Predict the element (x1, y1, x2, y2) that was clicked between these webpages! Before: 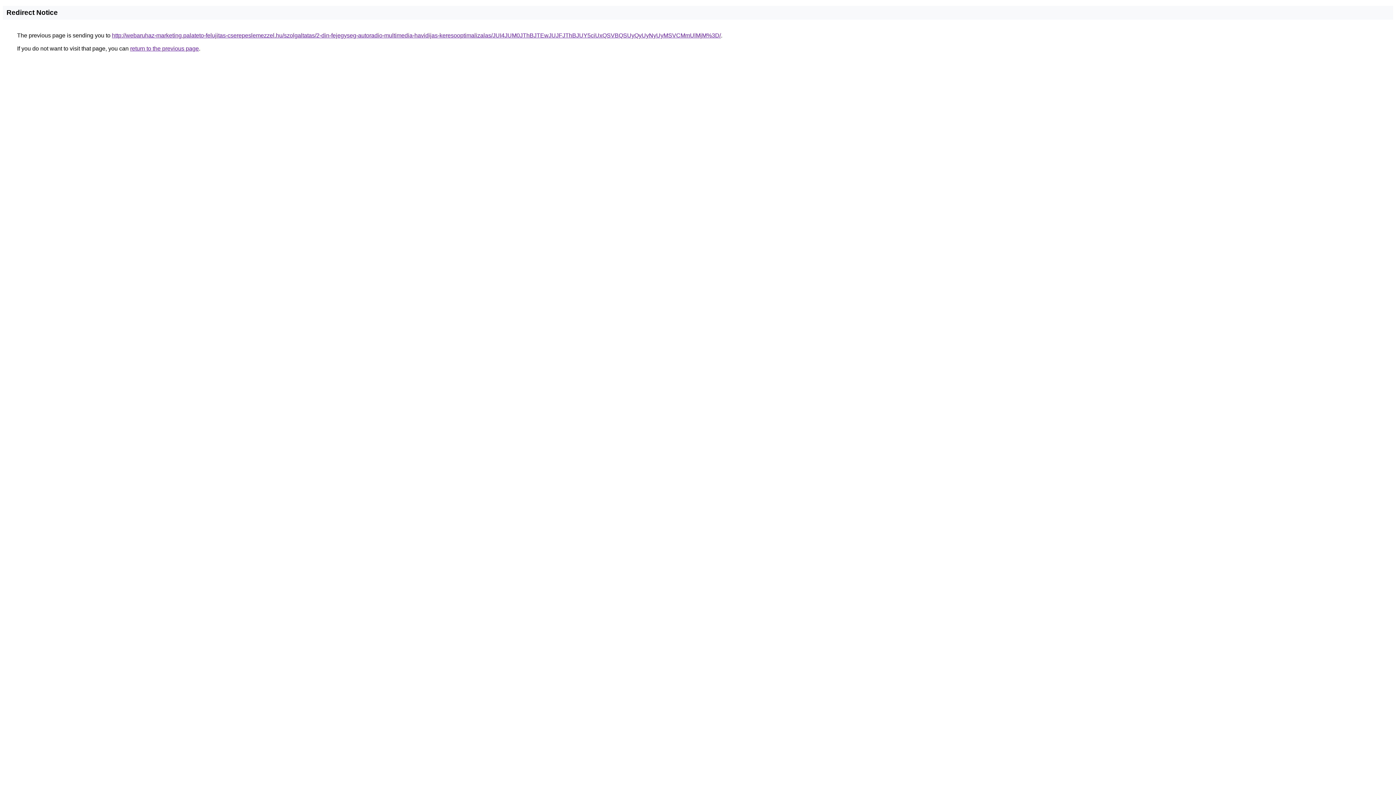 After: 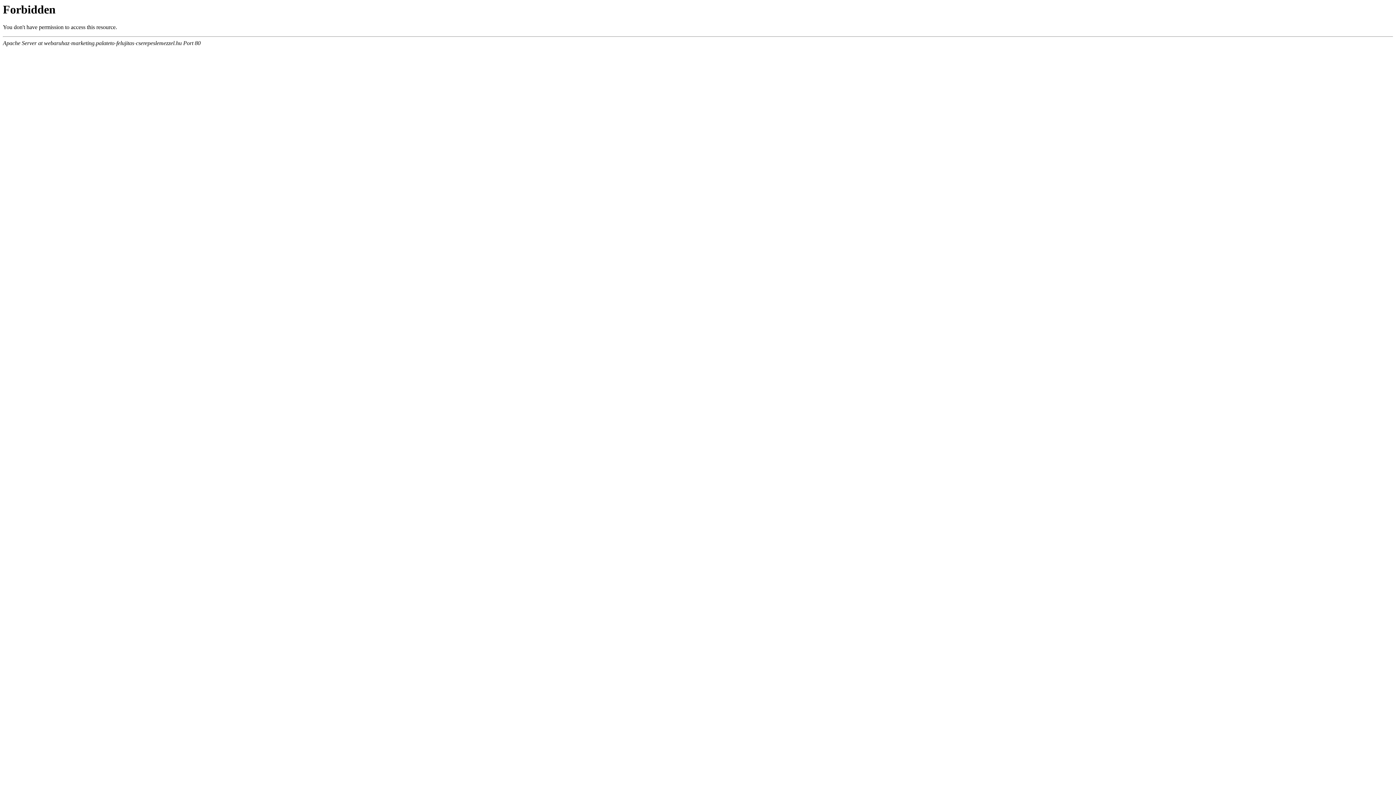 Action: bbox: (112, 32, 721, 38) label: http://webaruhaz-marketing.palateto-felujitas-cserepeslemezzel.hu/szolgaltatas/2-din-fejegyseg-autoradio-multimedia-havidijas-keresooptimalizalas/JUI4JUM0JThBJTEwJUJFJThBJUY5ciUxQSVBQSUyQyUyNyUyMSVCMmUlMjM%3D/